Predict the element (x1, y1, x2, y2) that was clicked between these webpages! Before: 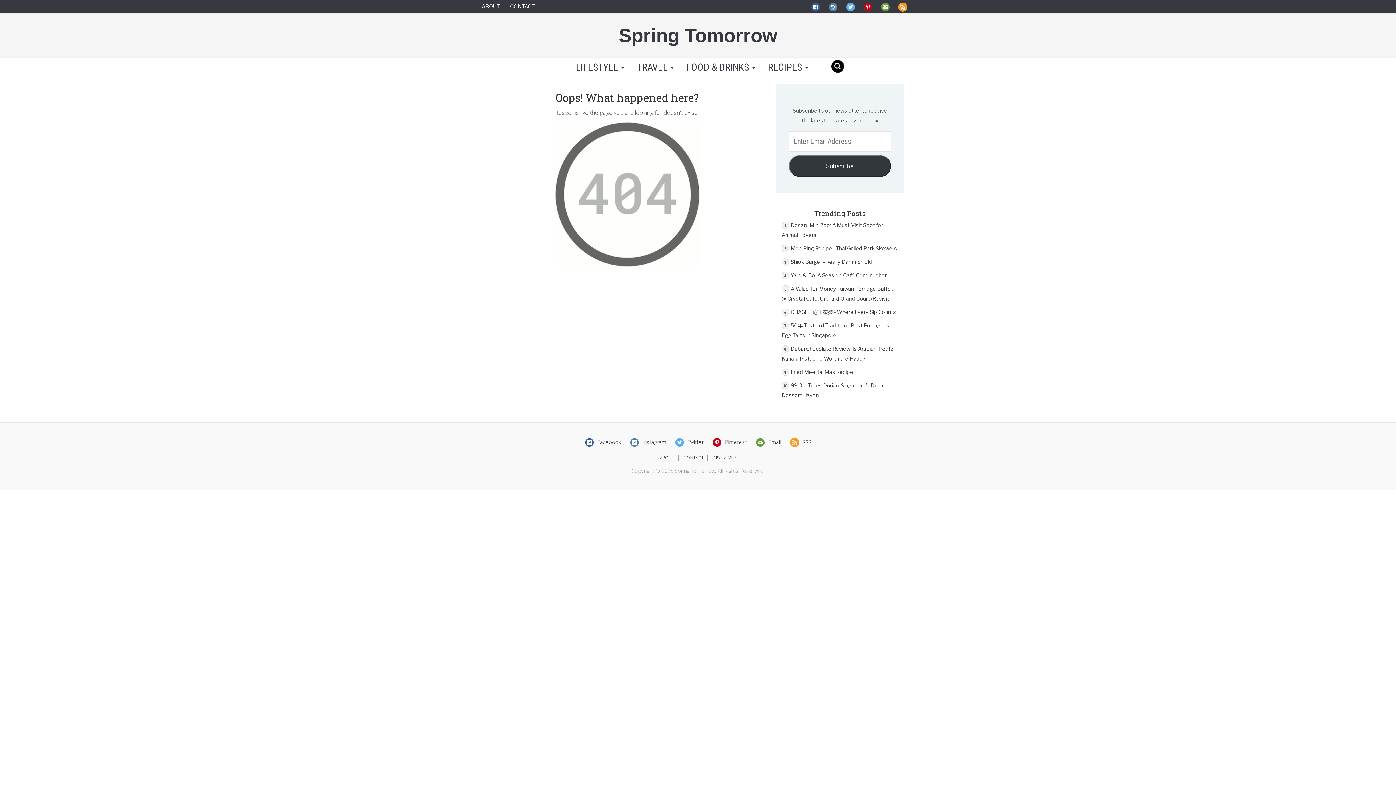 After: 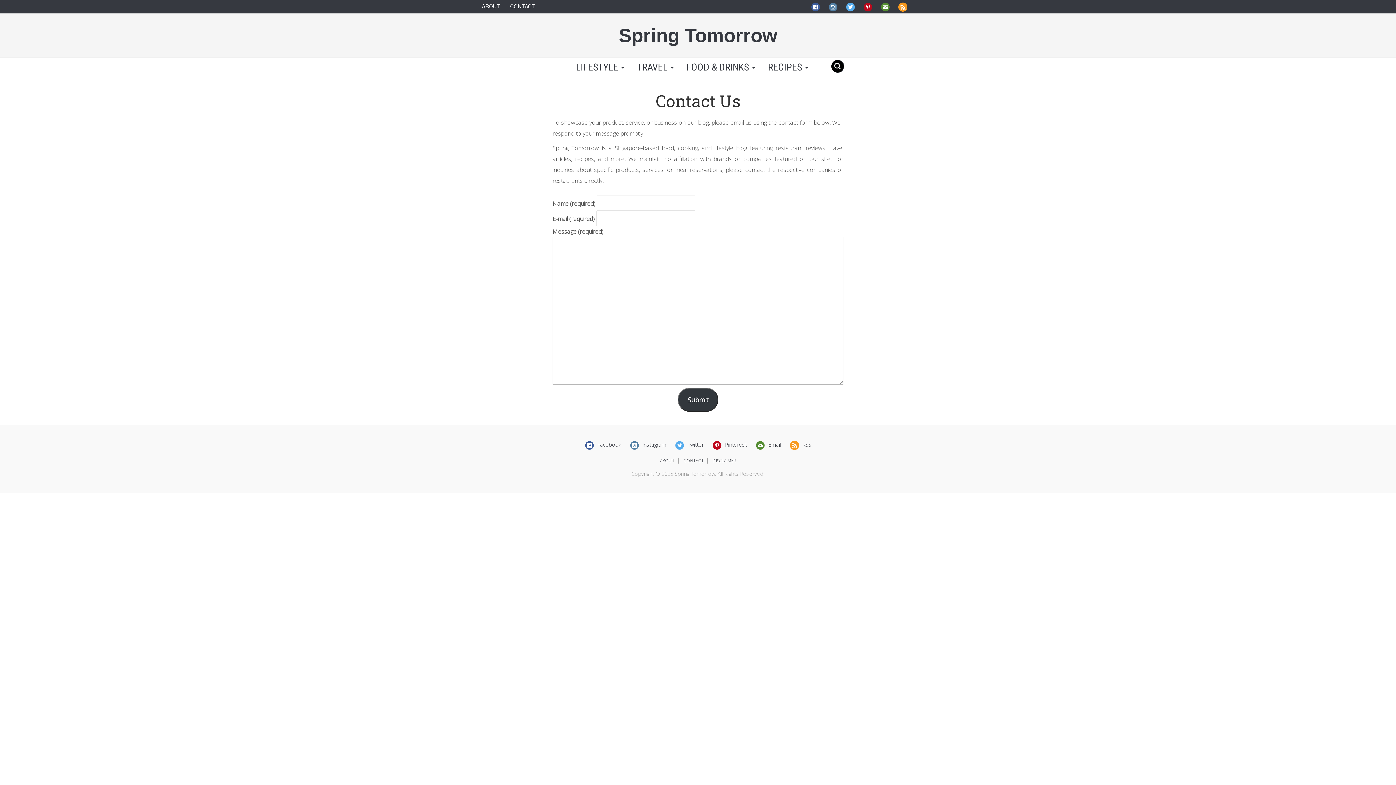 Action: bbox: (683, 455, 703, 460) label: CONTACT